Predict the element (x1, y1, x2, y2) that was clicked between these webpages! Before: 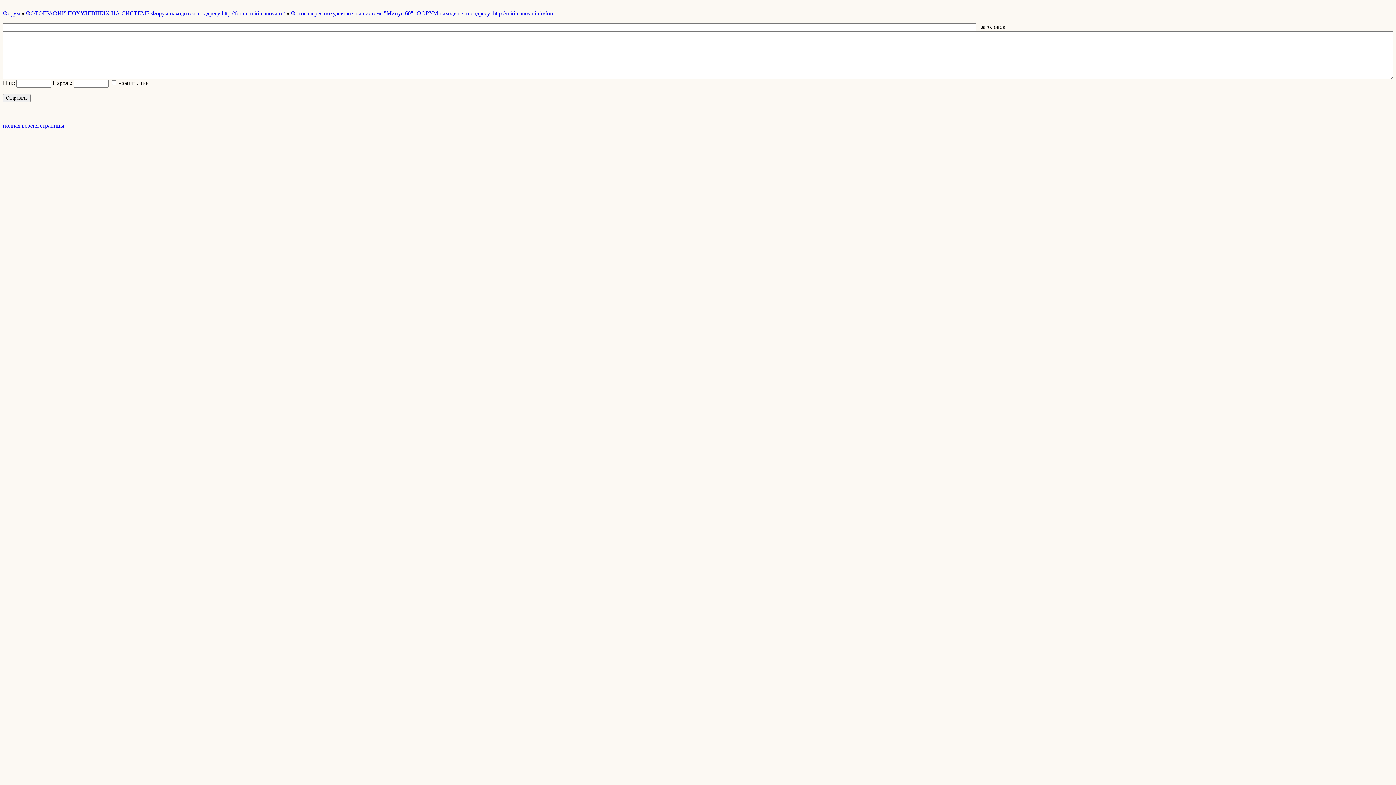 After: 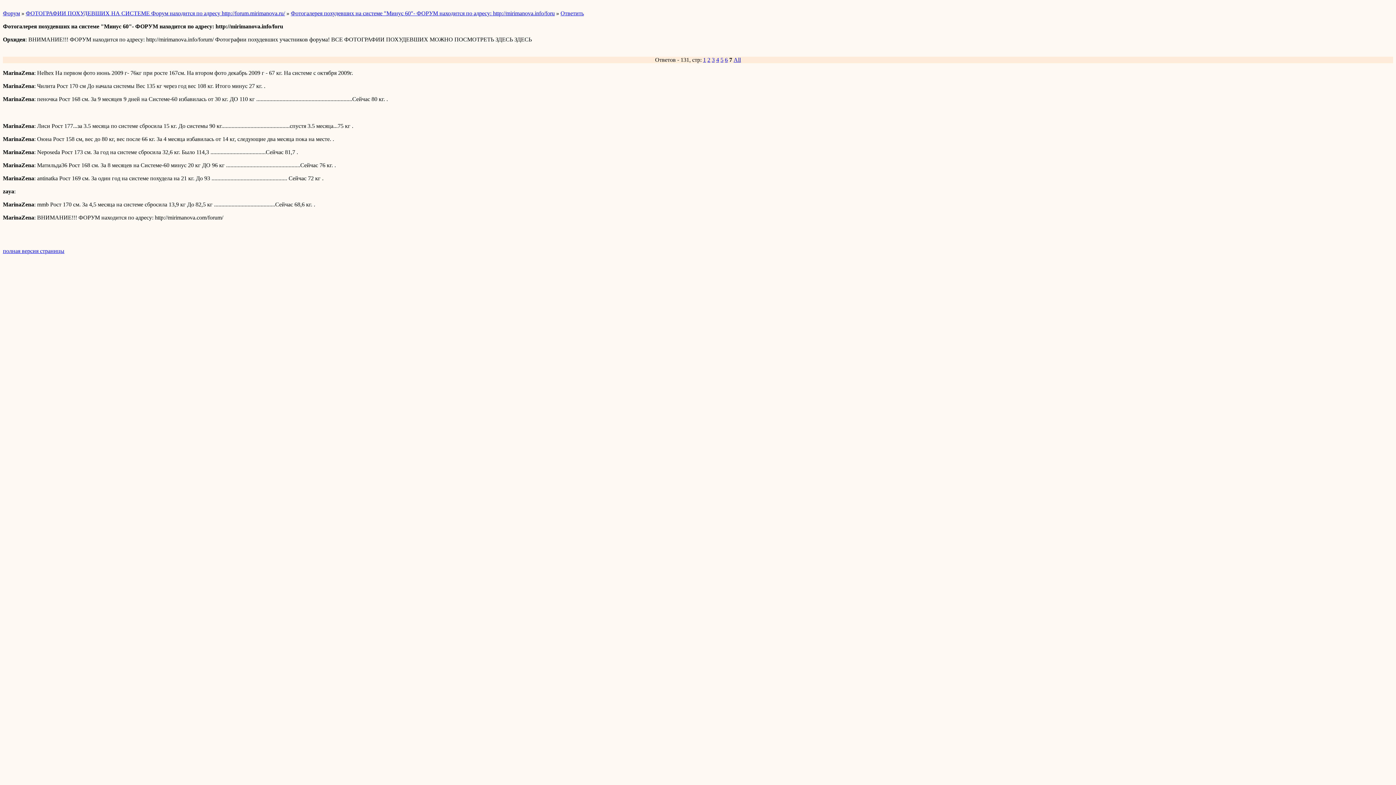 Action: label: Фотогалерея похудевших на системе "Минус 60"- ФОРУМ находится по адресу: http://mirimanova.info/foru bbox: (290, 10, 554, 16)